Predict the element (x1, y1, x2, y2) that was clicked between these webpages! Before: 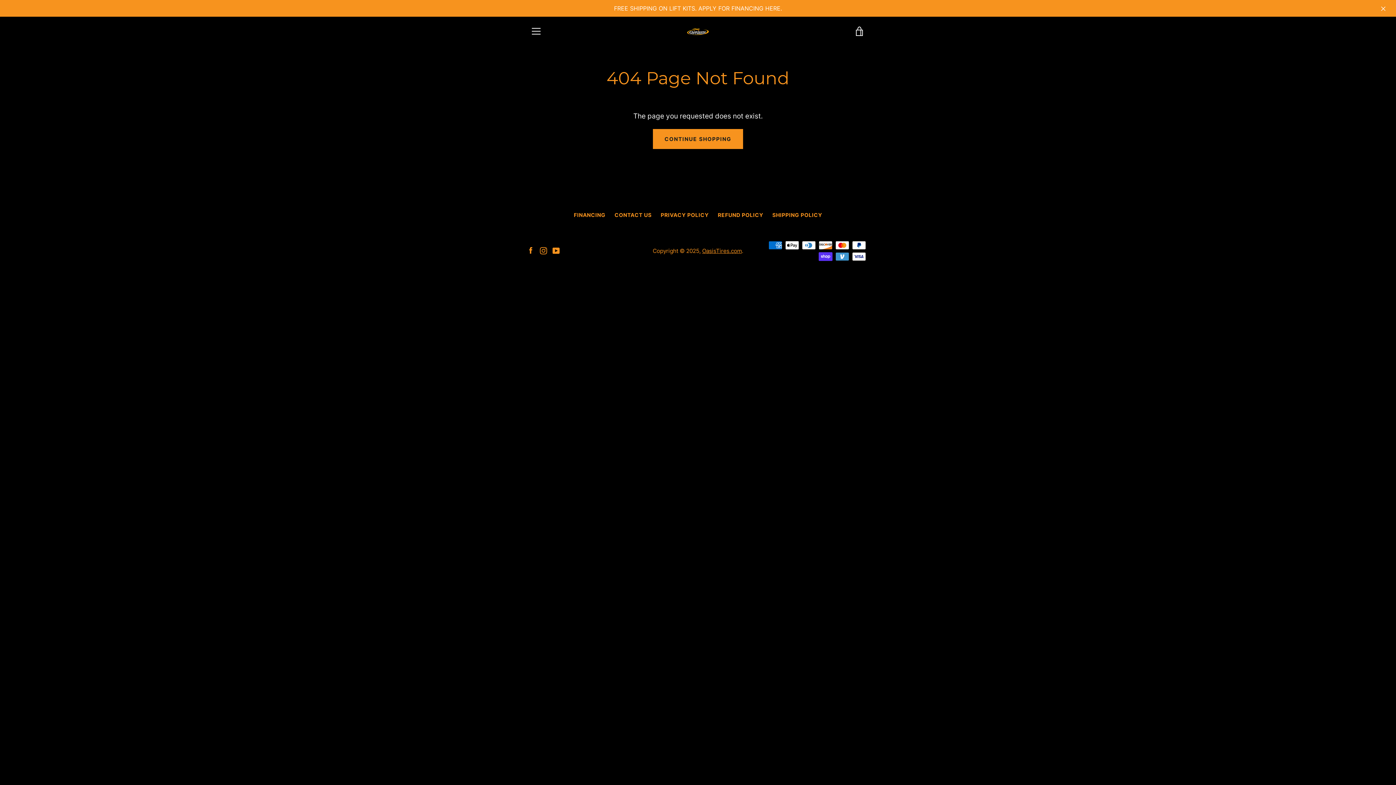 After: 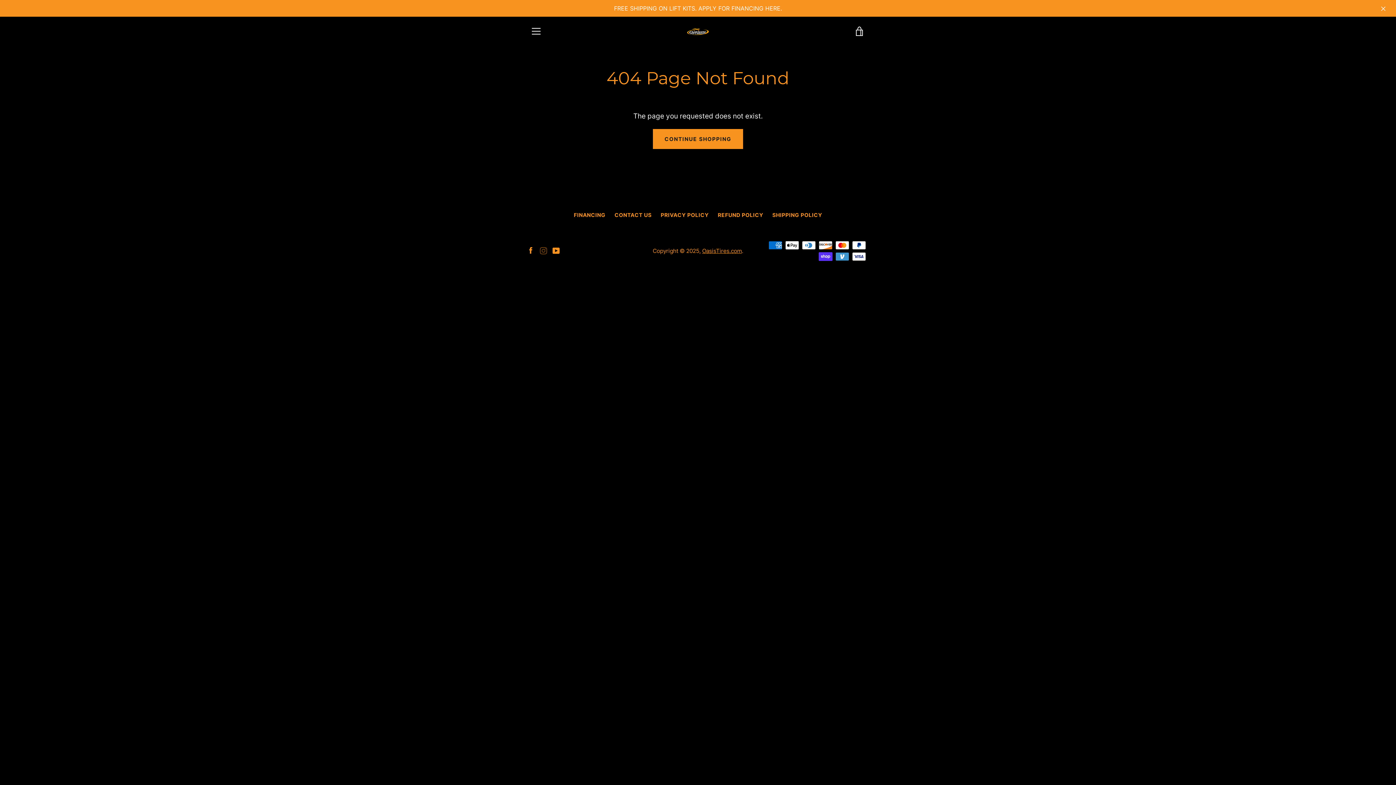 Action: bbox: (540, 246, 547, 254) label: Instagram